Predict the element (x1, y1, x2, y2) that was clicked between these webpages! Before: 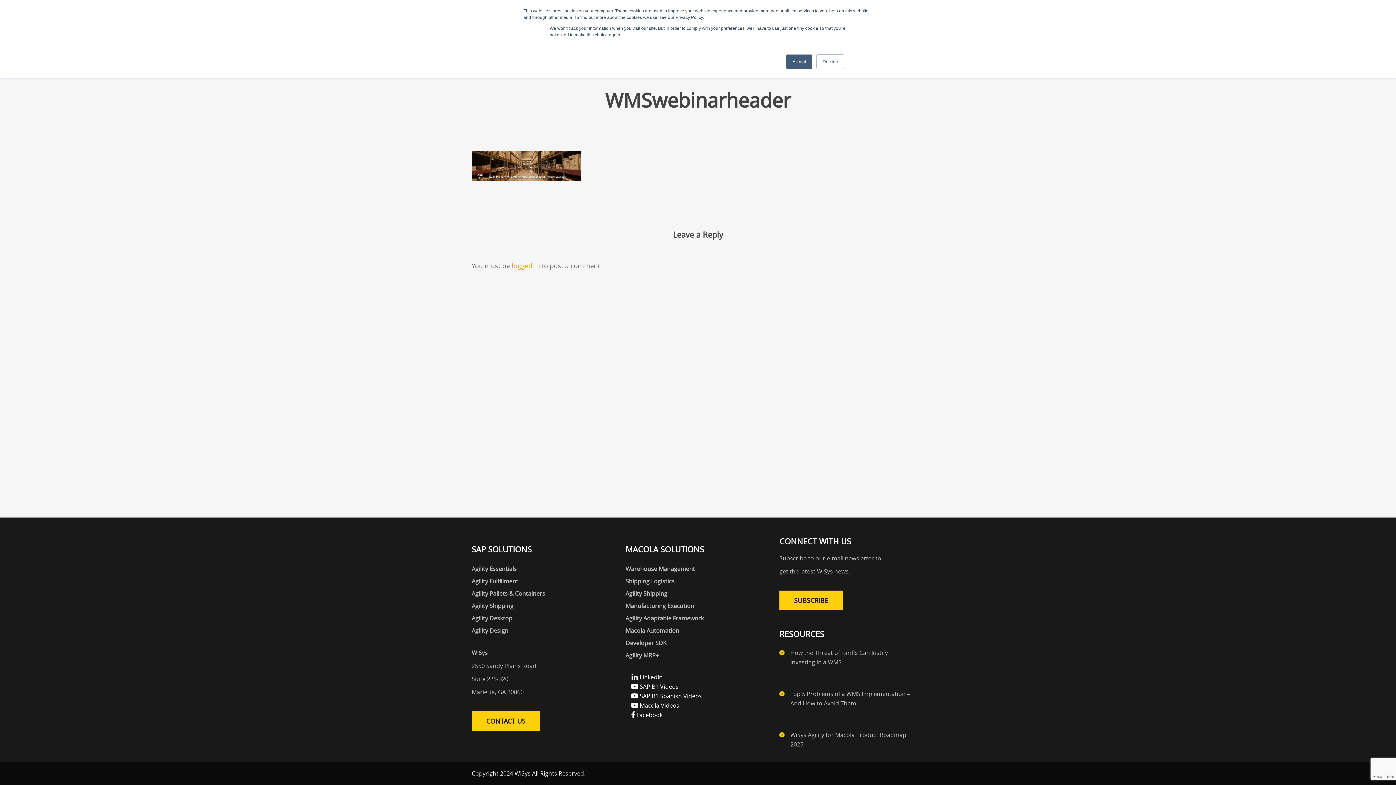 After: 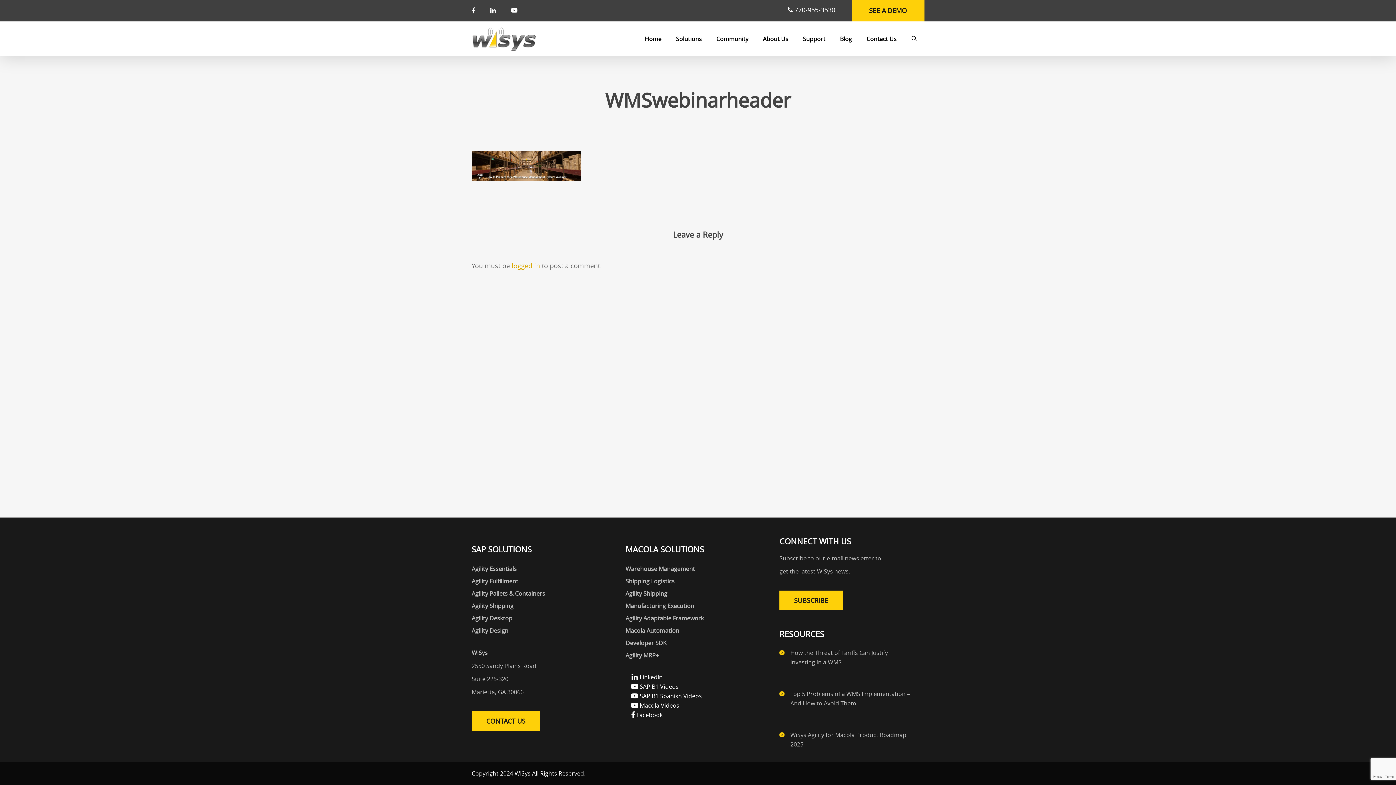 Action: bbox: (786, 54, 812, 69) label: Accept